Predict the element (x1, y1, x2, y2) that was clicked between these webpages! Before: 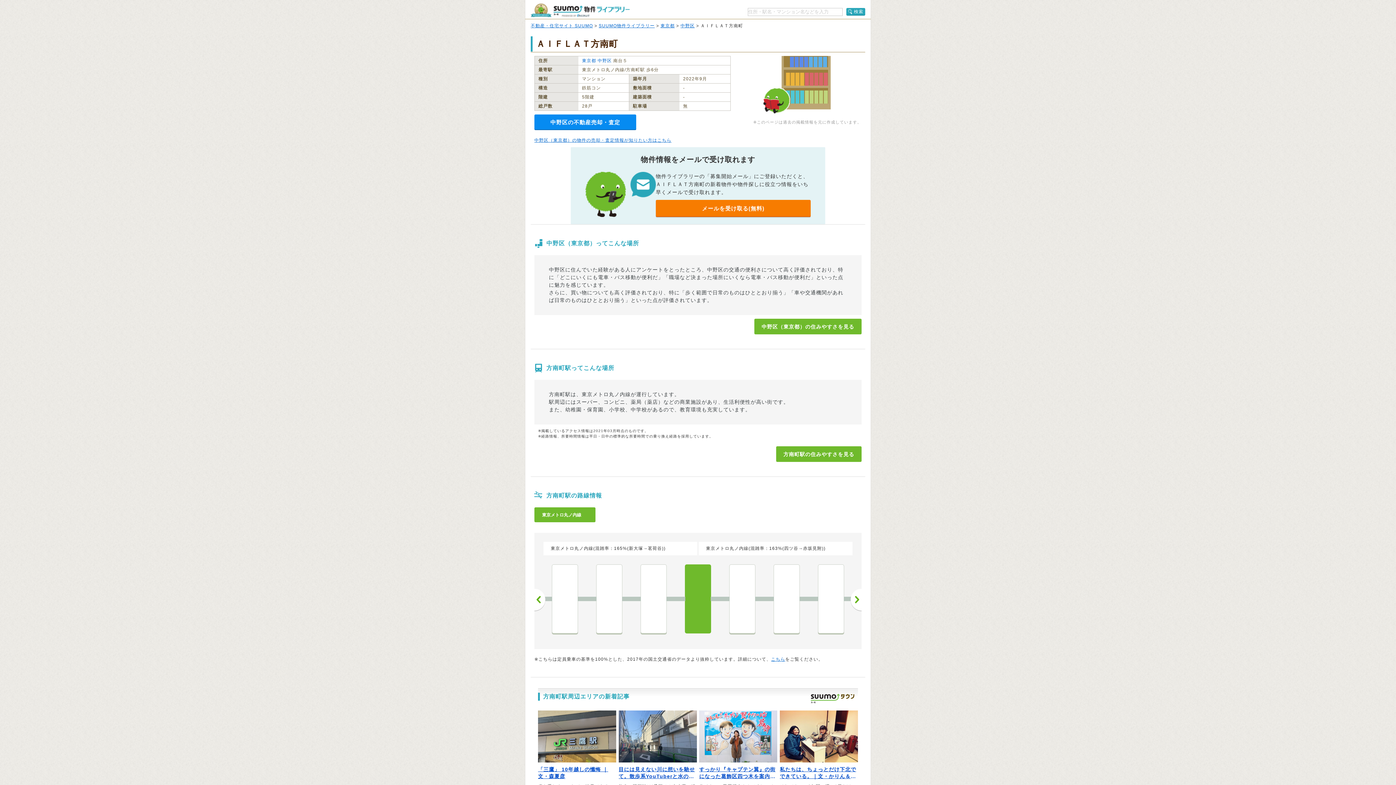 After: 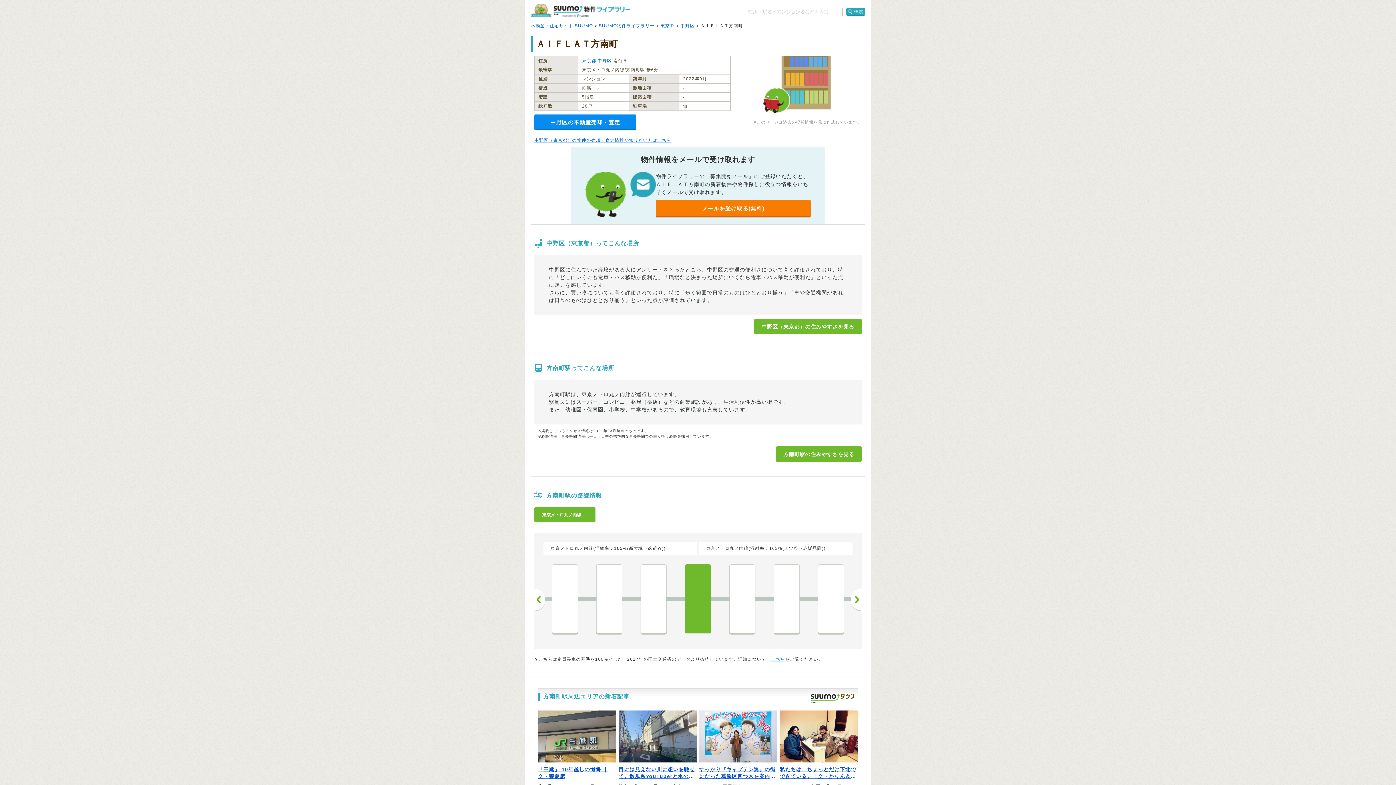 Action: bbox: (771, 657, 785, 662) label: こちら